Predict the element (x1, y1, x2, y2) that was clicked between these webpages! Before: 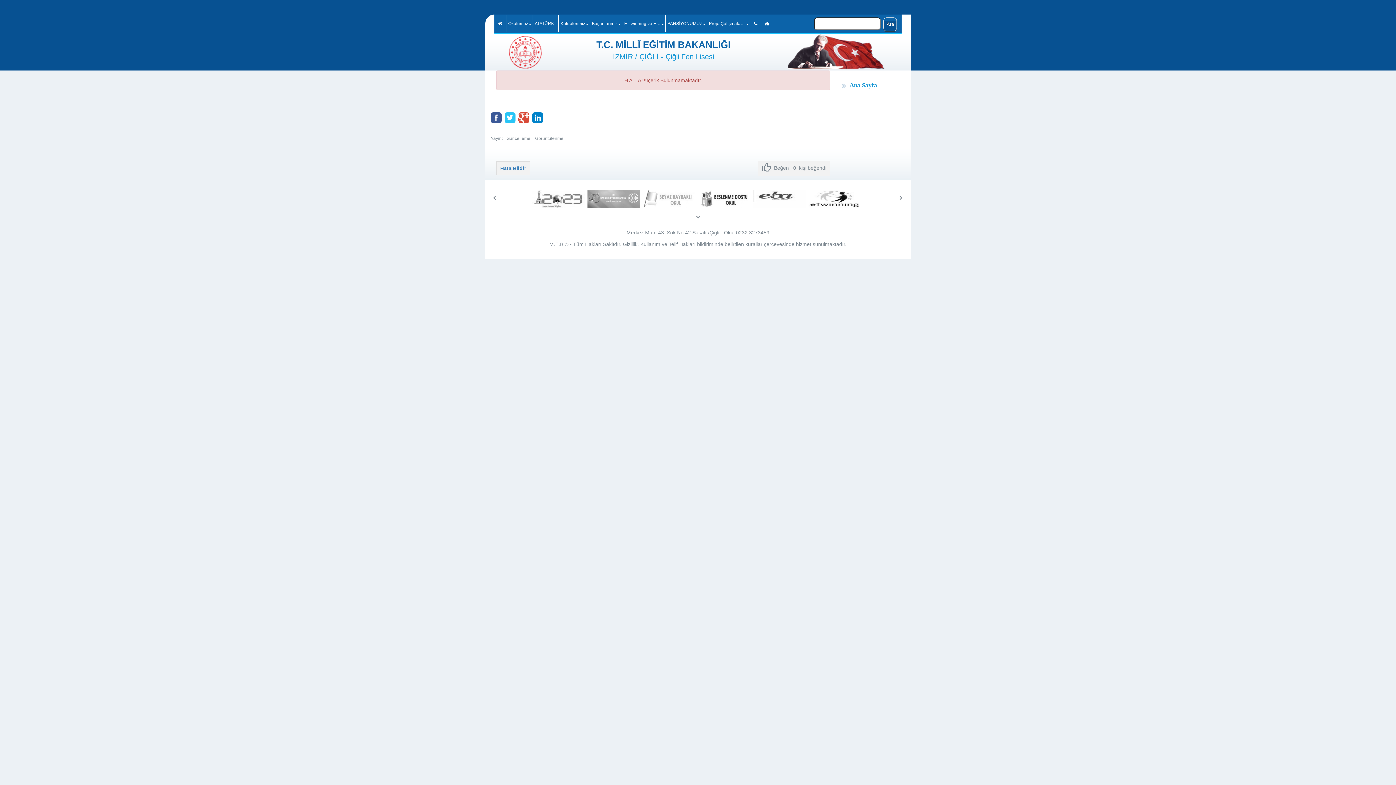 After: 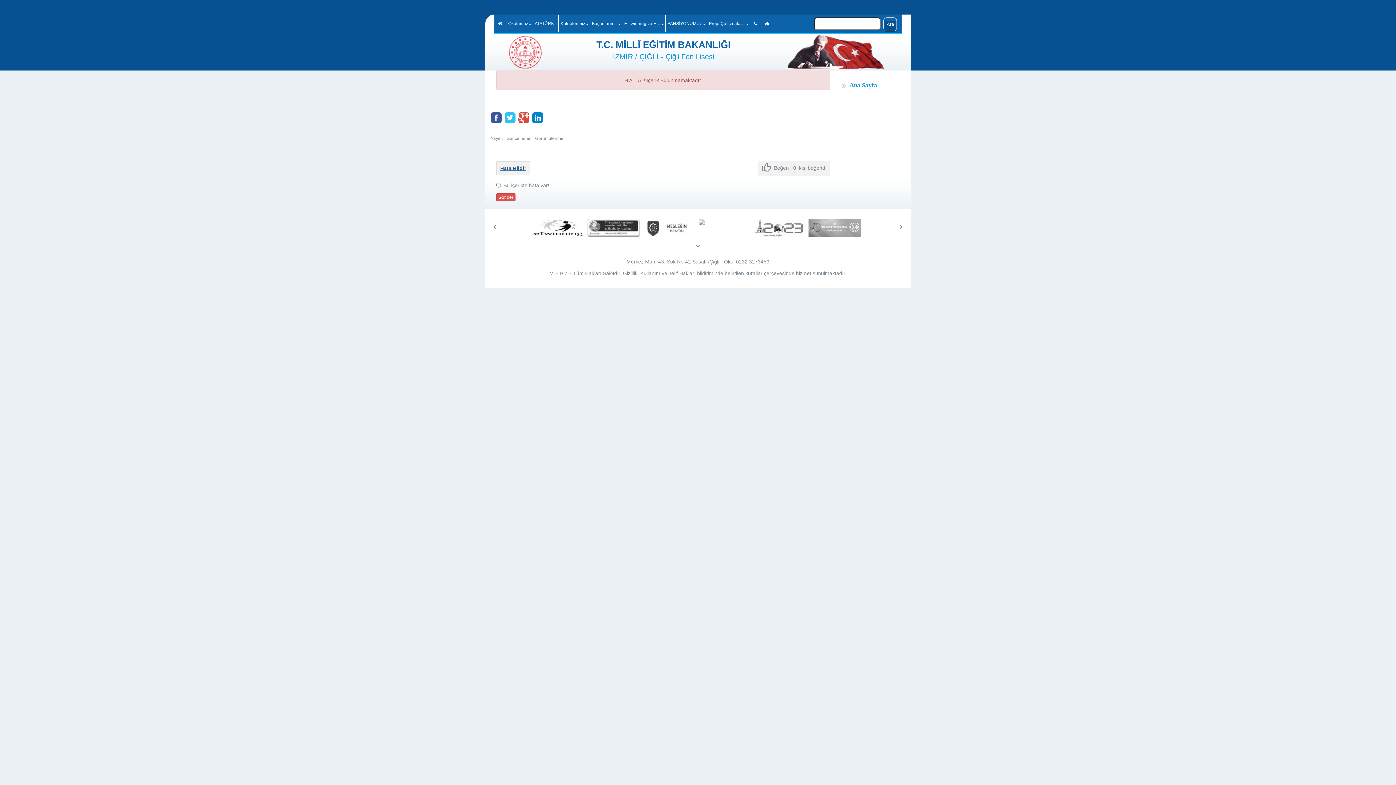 Action: label: Hata Bildir bbox: (496, 161, 530, 175)